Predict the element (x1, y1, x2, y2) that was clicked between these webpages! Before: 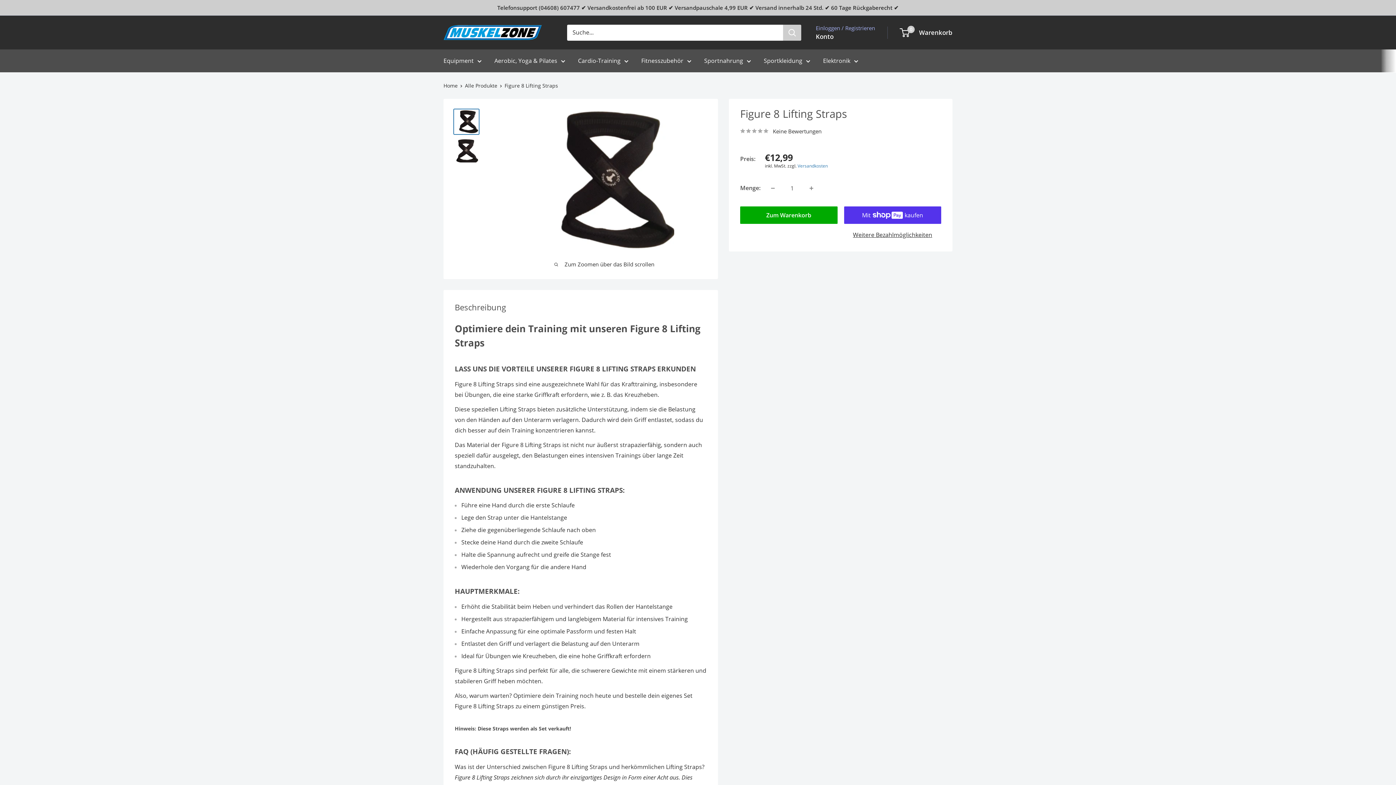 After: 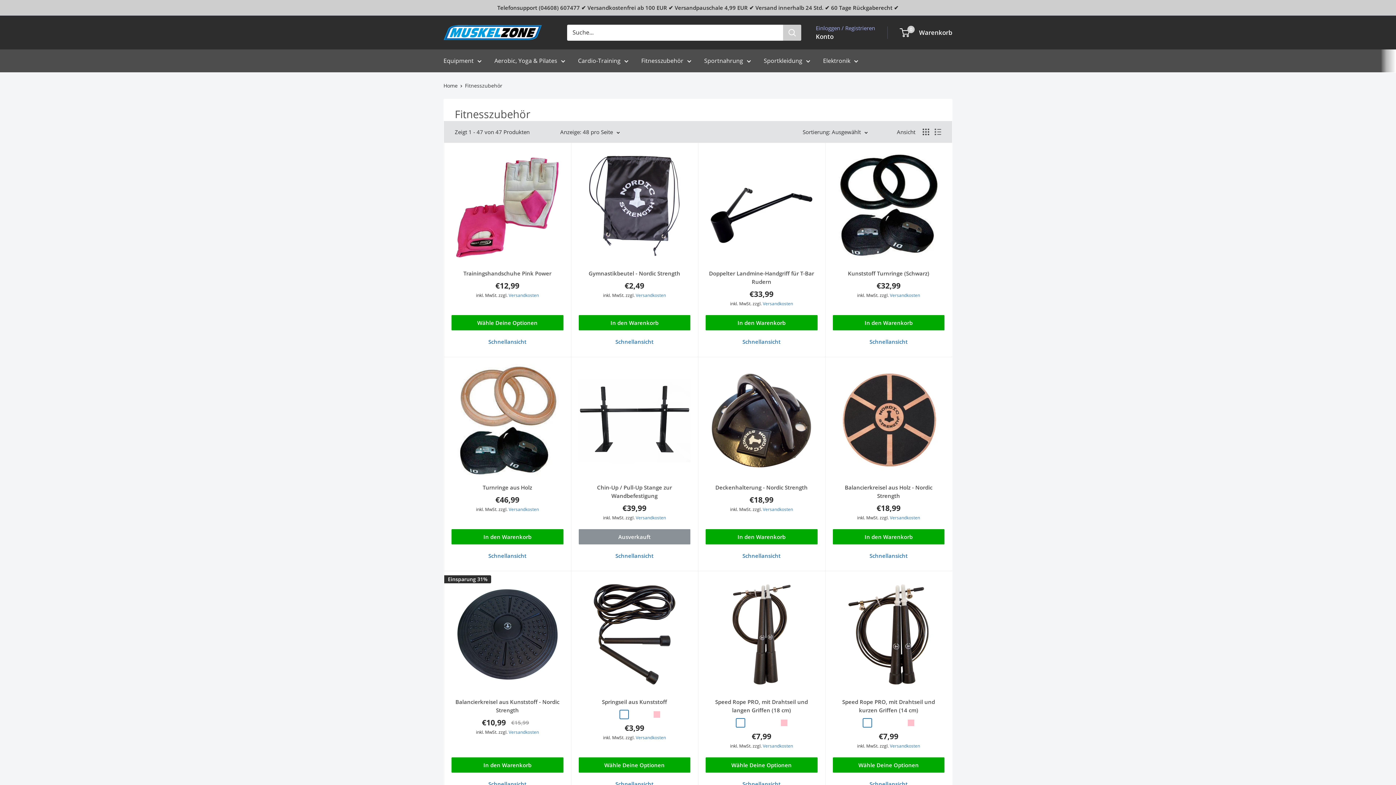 Action: bbox: (641, 55, 691, 66) label: Fitnesszubehör